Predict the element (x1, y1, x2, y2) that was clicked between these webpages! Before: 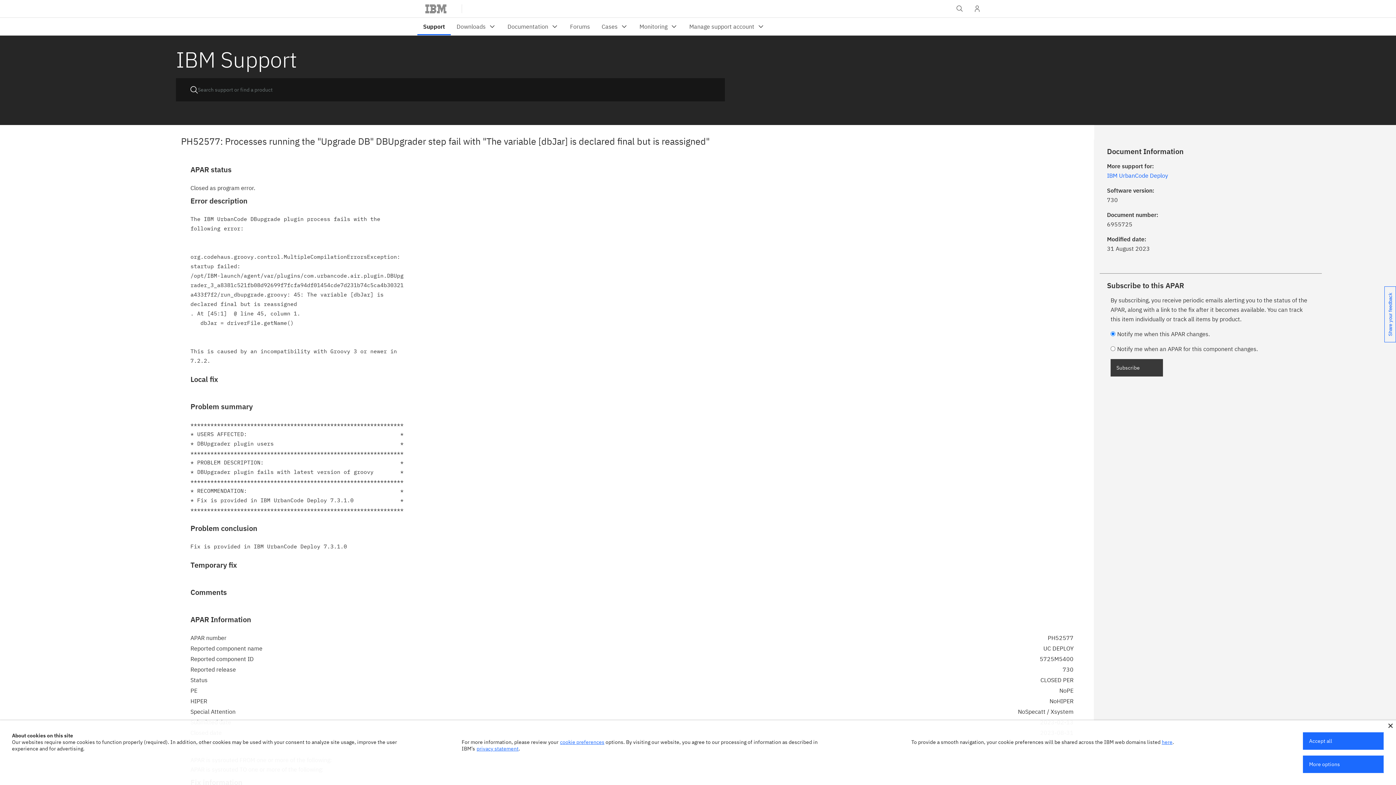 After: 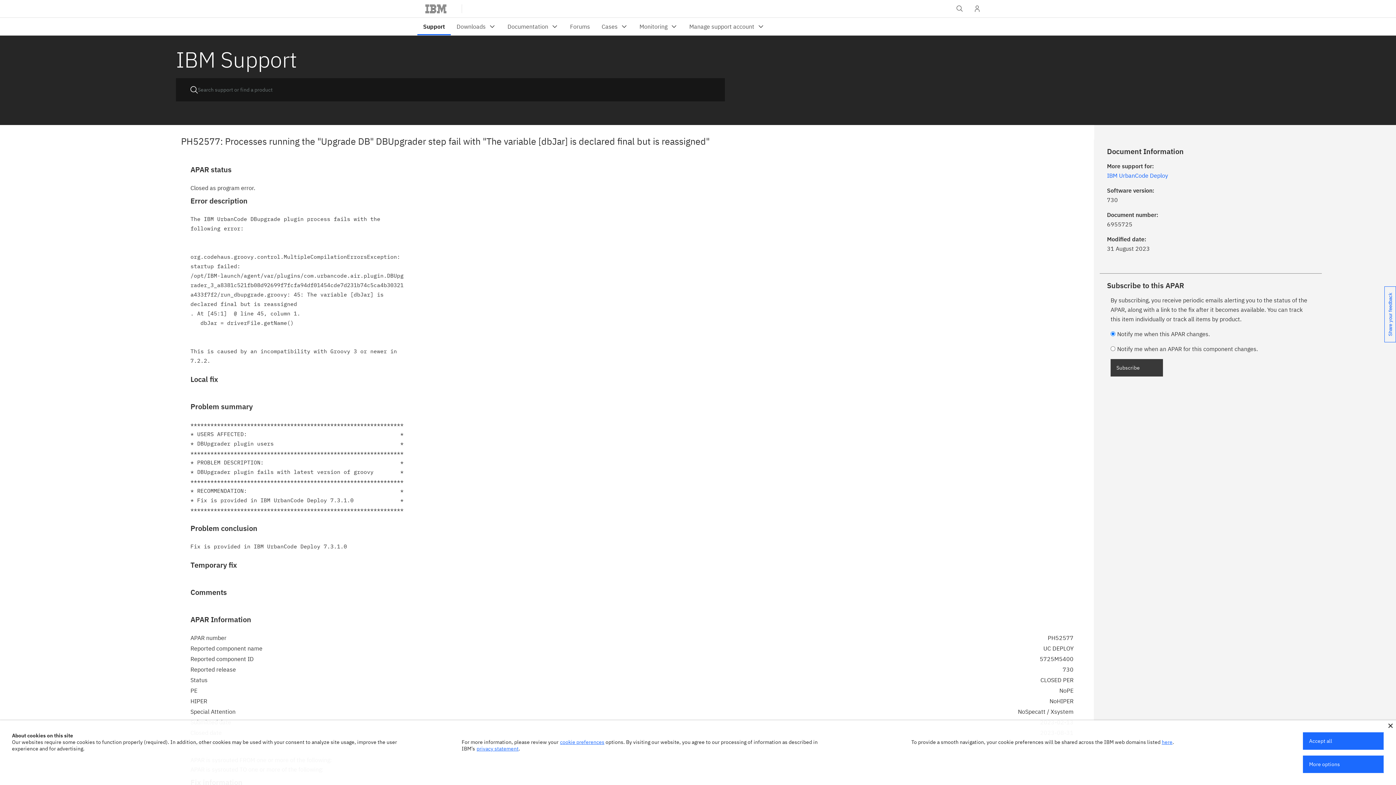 Action: label: privacy statement bbox: (476, 745, 518, 752)